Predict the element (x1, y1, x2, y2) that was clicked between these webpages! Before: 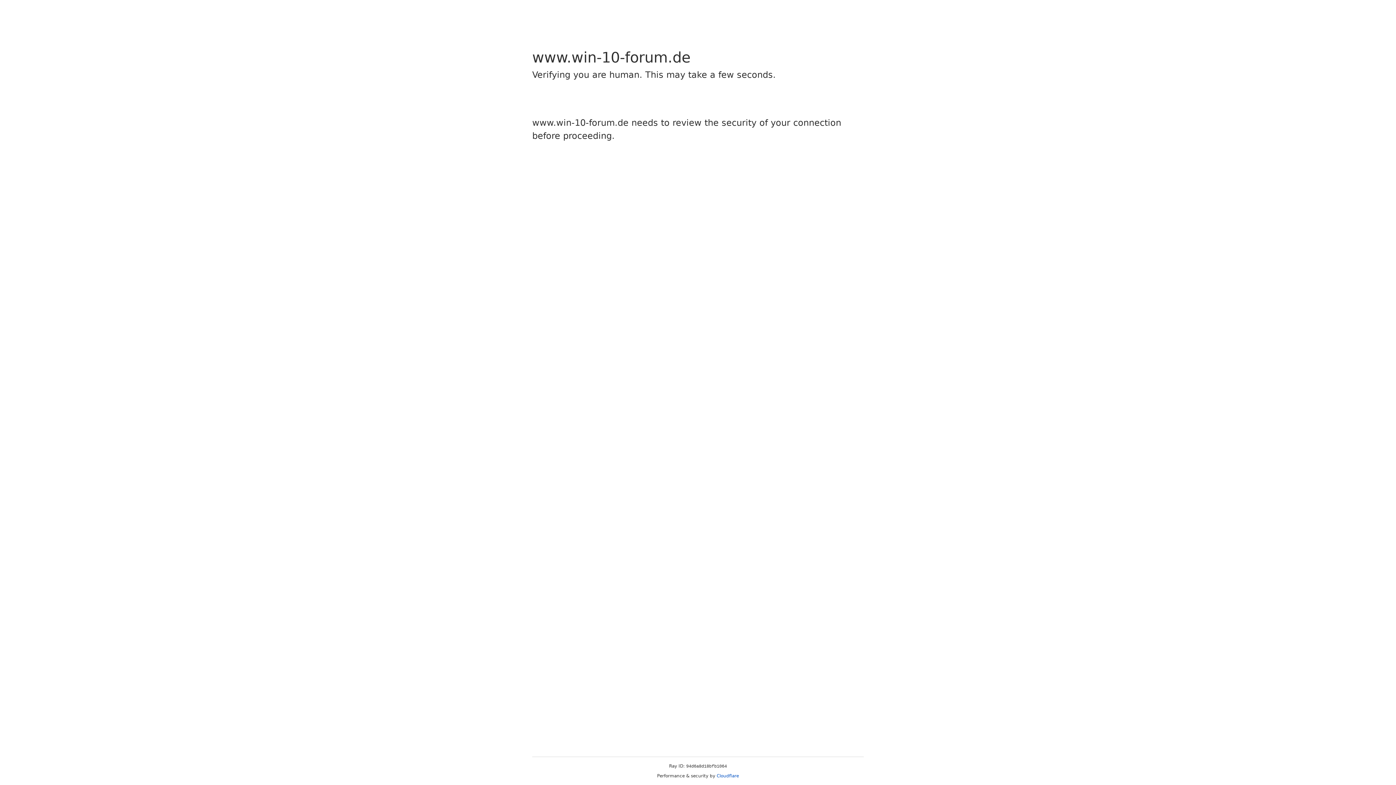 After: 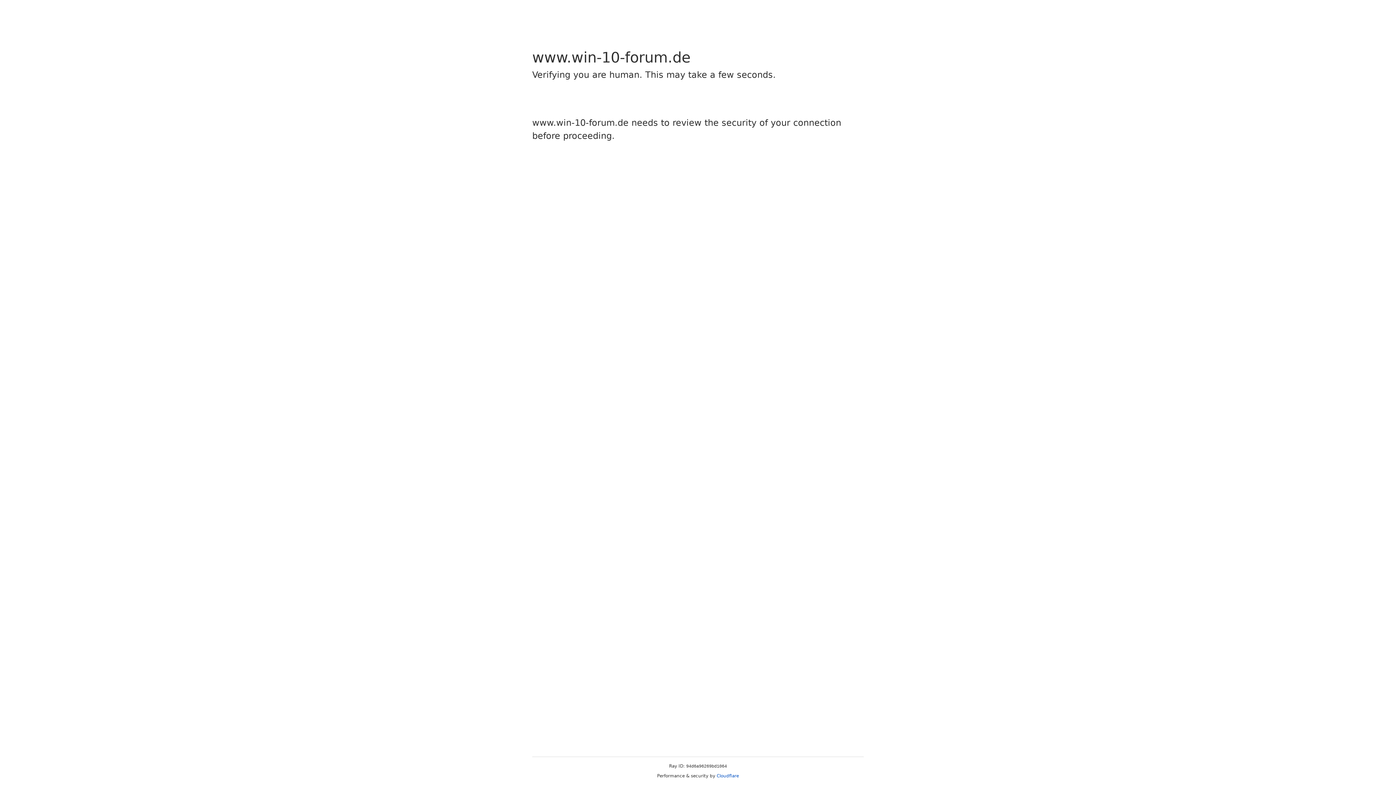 Action: label: Cloudflare bbox: (716, 773, 739, 778)